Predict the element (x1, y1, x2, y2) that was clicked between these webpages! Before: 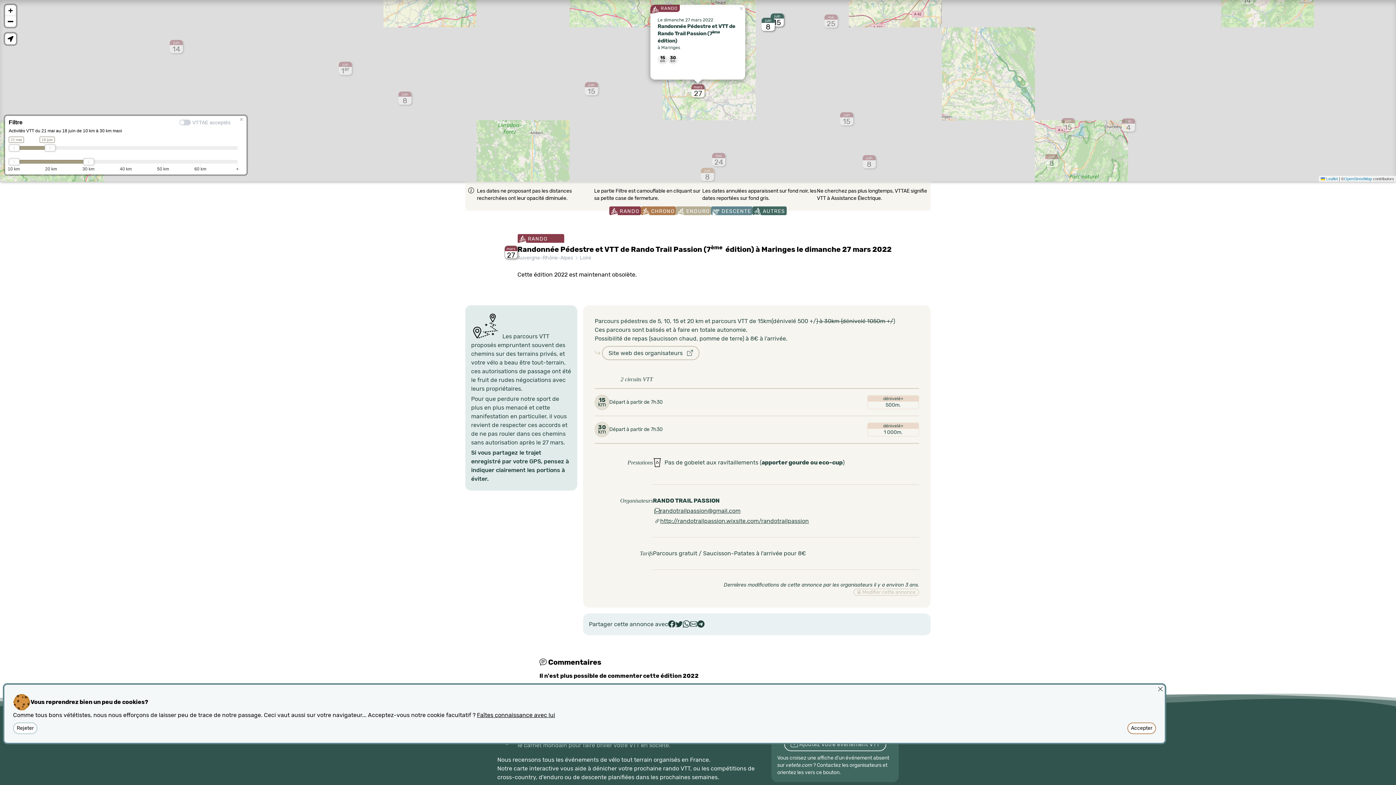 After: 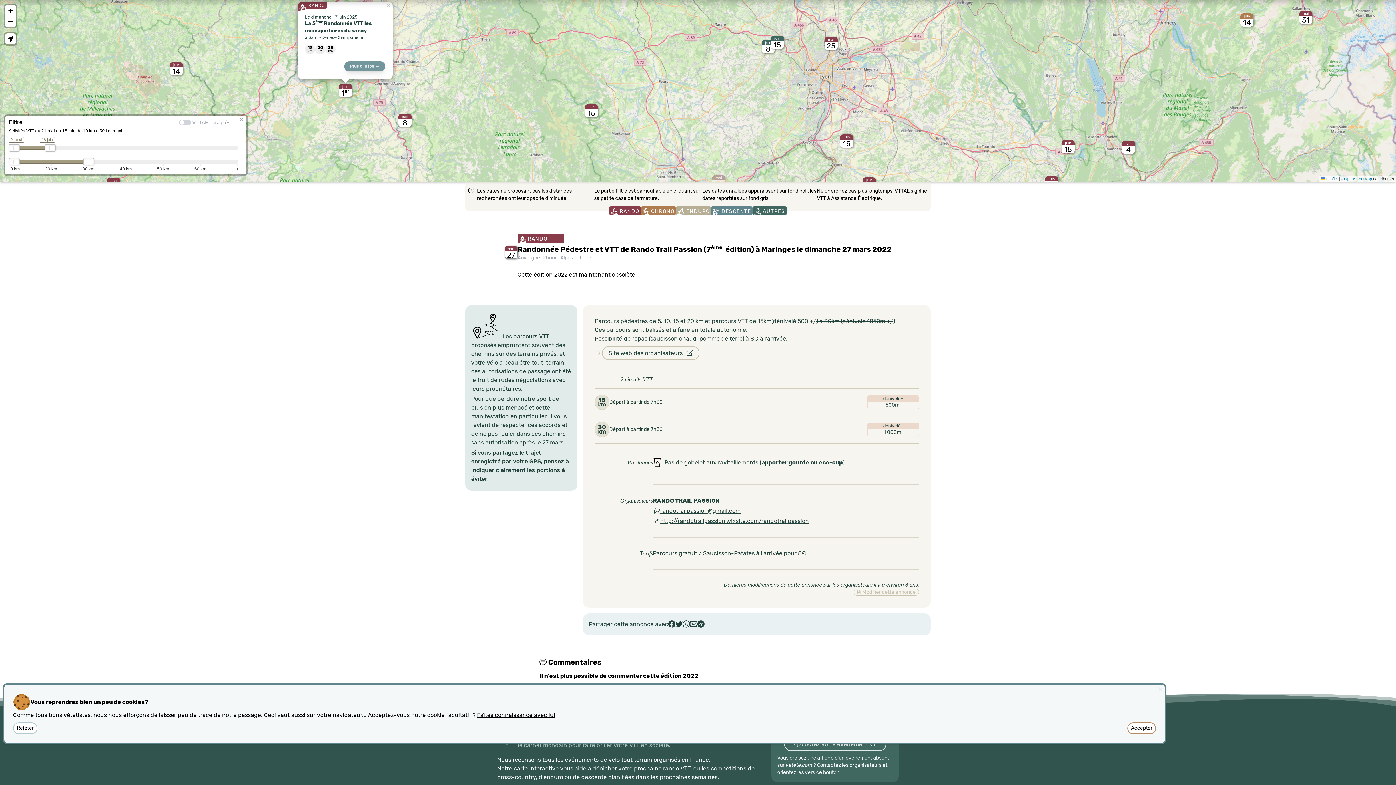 Action: label: juin
1er bbox: (338, 61, 352, 74)